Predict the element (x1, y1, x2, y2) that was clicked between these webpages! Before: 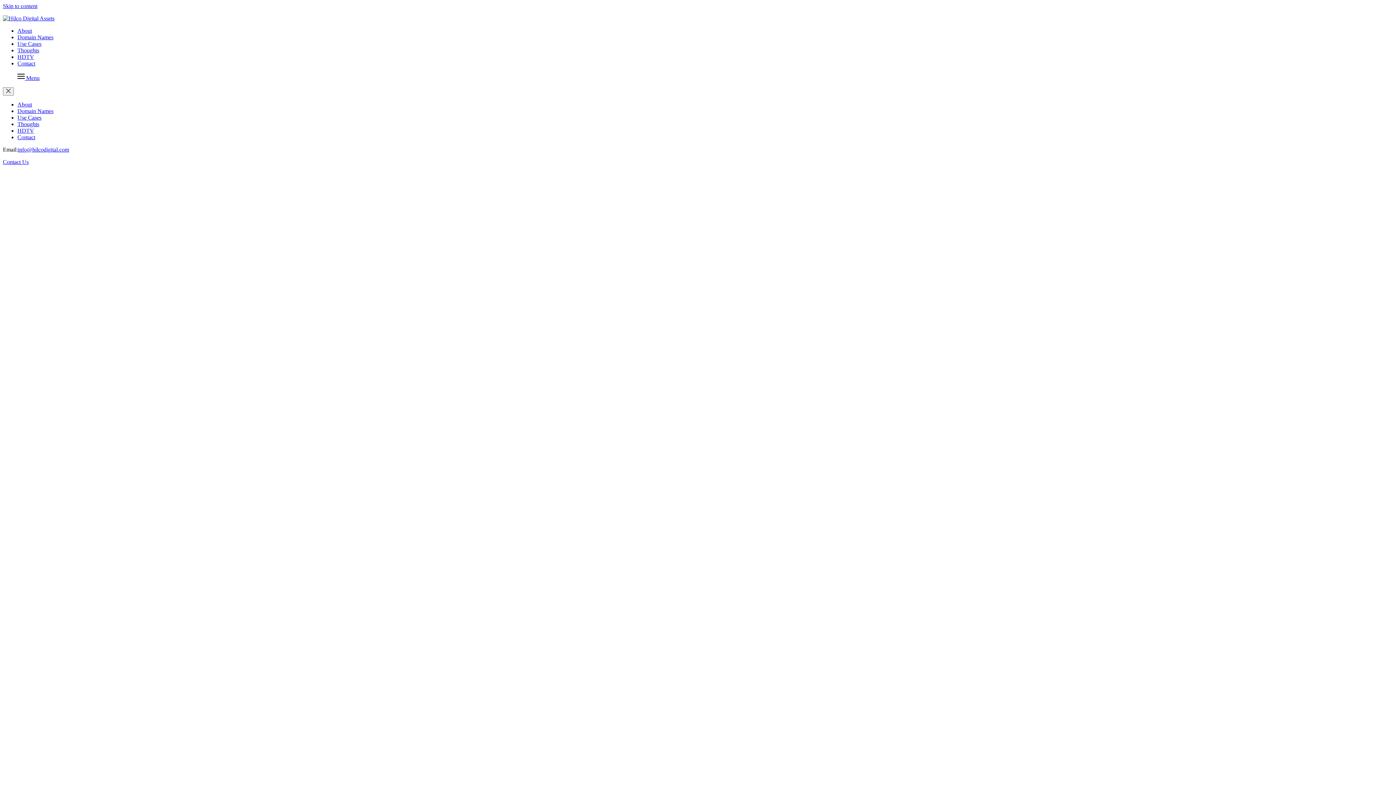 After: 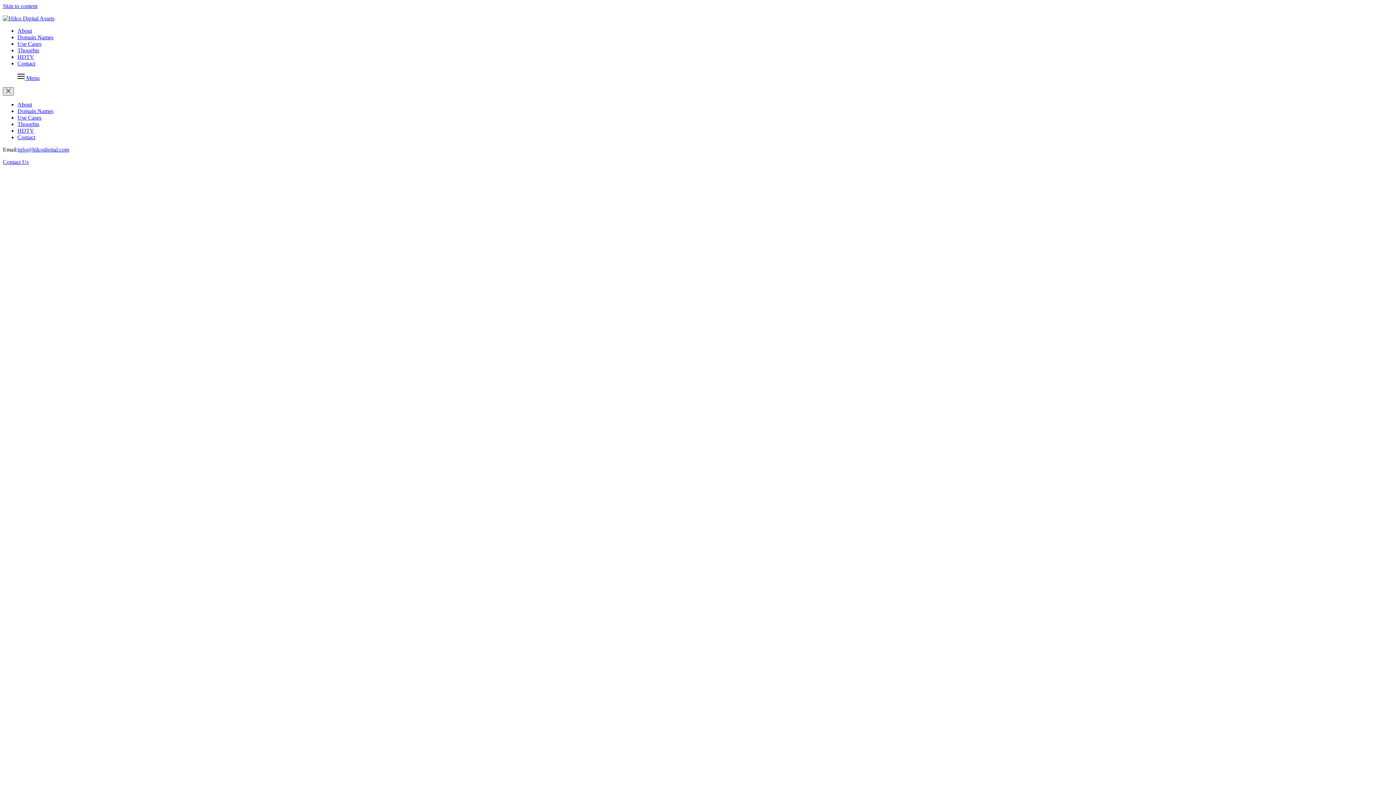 Action: label: Close bbox: (2, 87, 13, 95)